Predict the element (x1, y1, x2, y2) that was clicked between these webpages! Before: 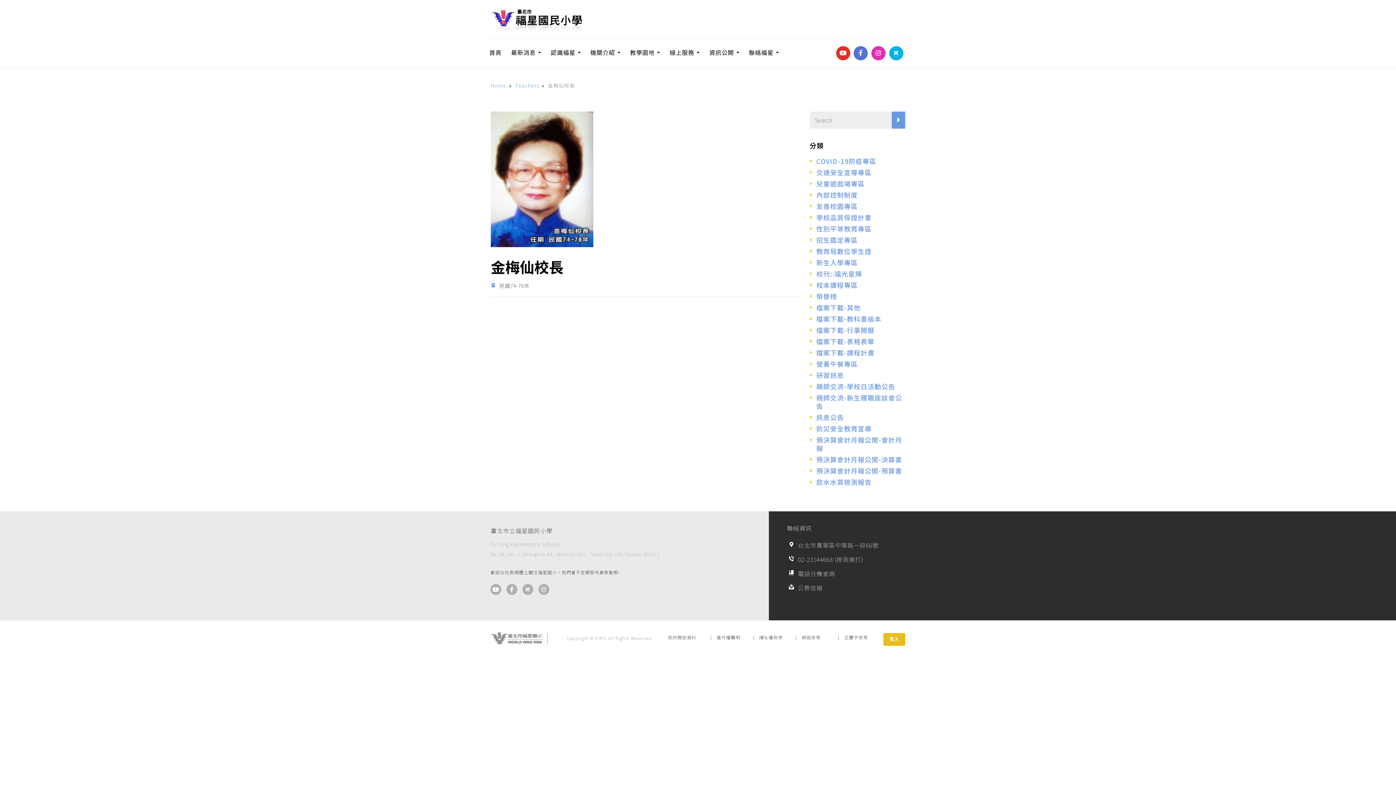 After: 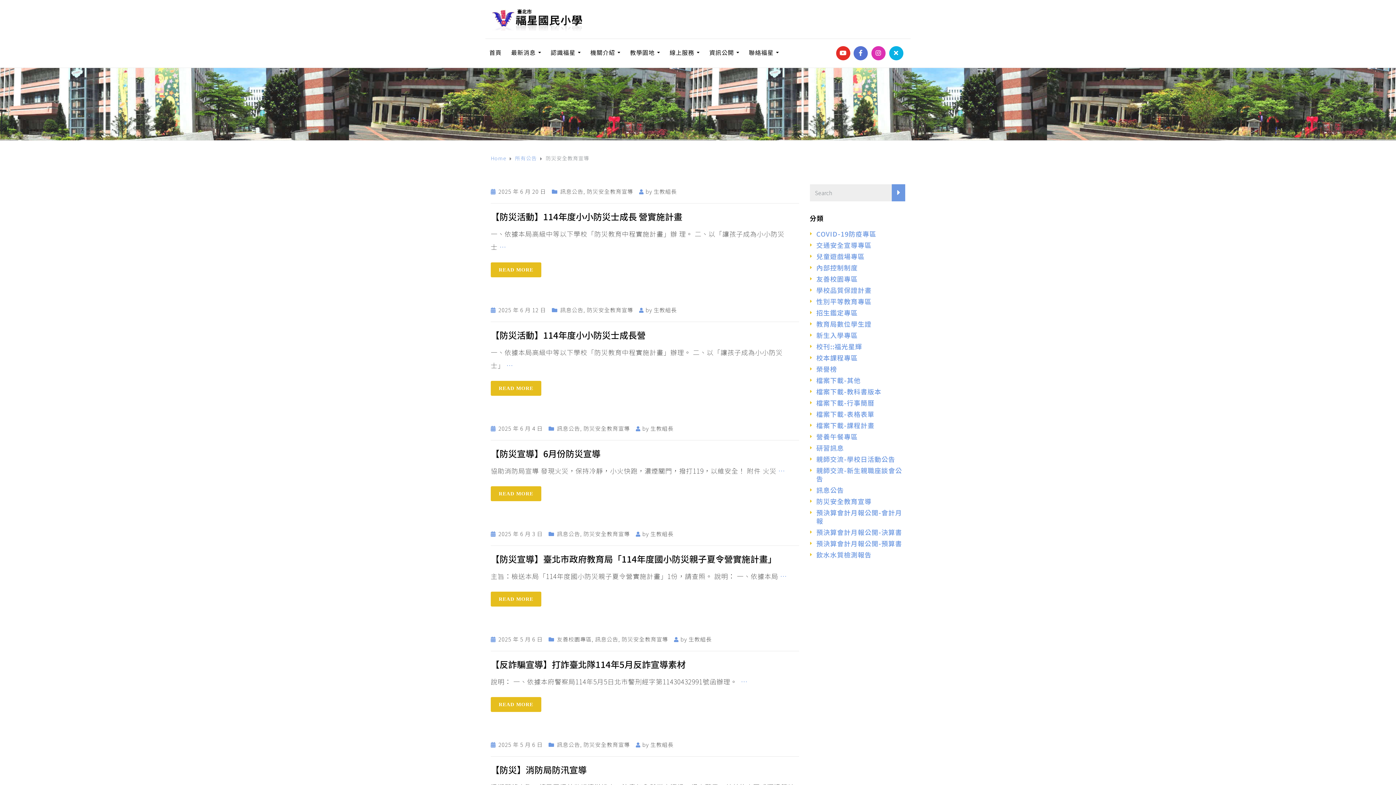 Action: label: 防災安全教育宣導 bbox: (816, 423, 871, 433)